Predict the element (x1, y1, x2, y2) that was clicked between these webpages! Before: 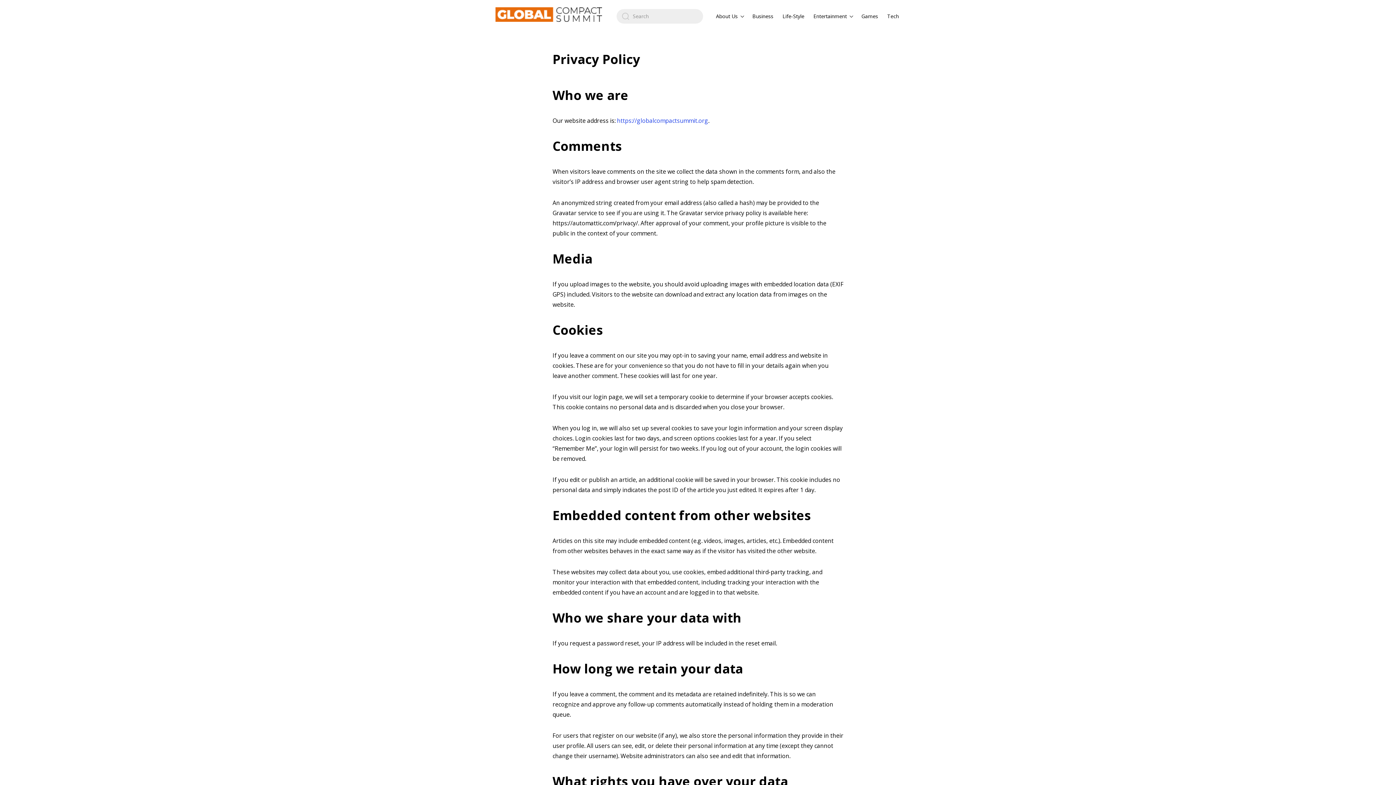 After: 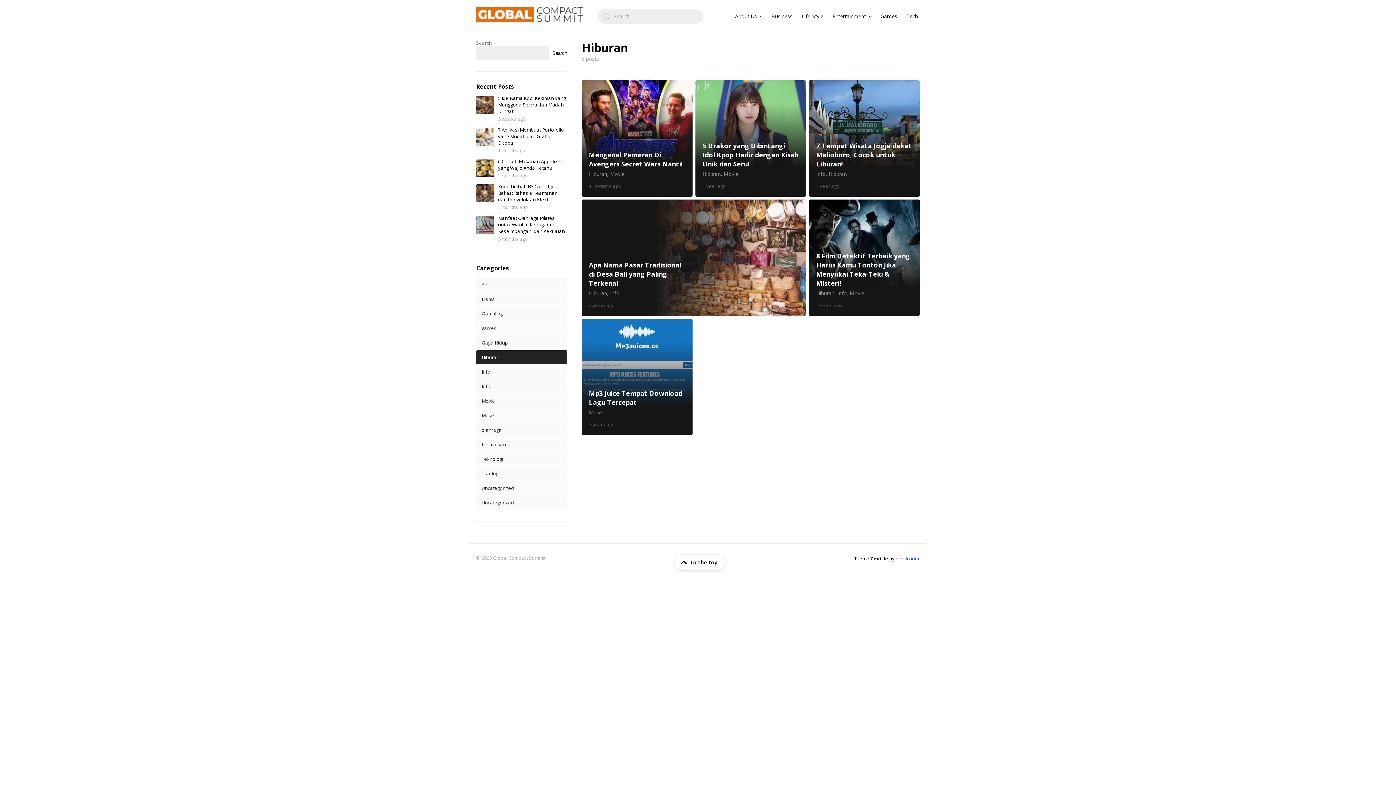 Action: bbox: (810, 10, 856, 21) label: Entertainment